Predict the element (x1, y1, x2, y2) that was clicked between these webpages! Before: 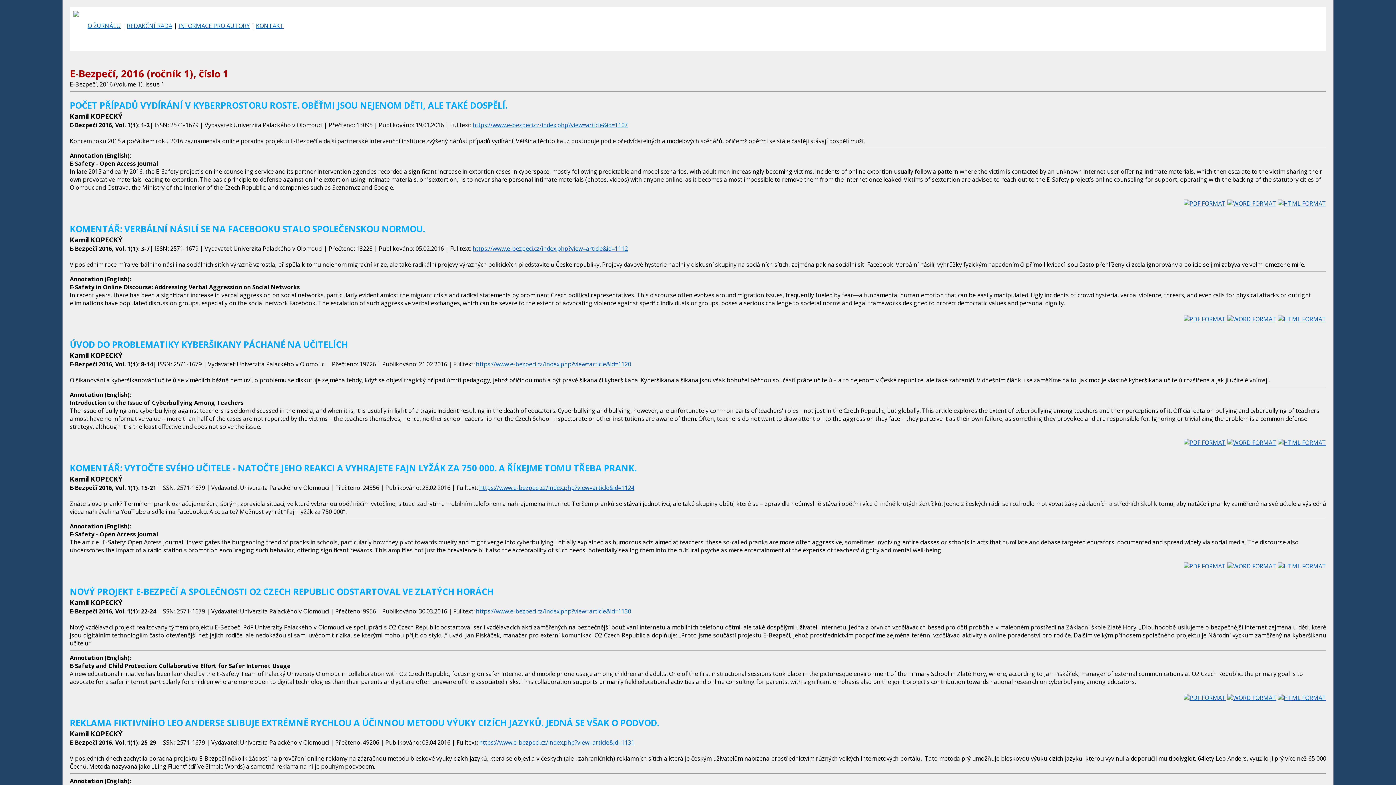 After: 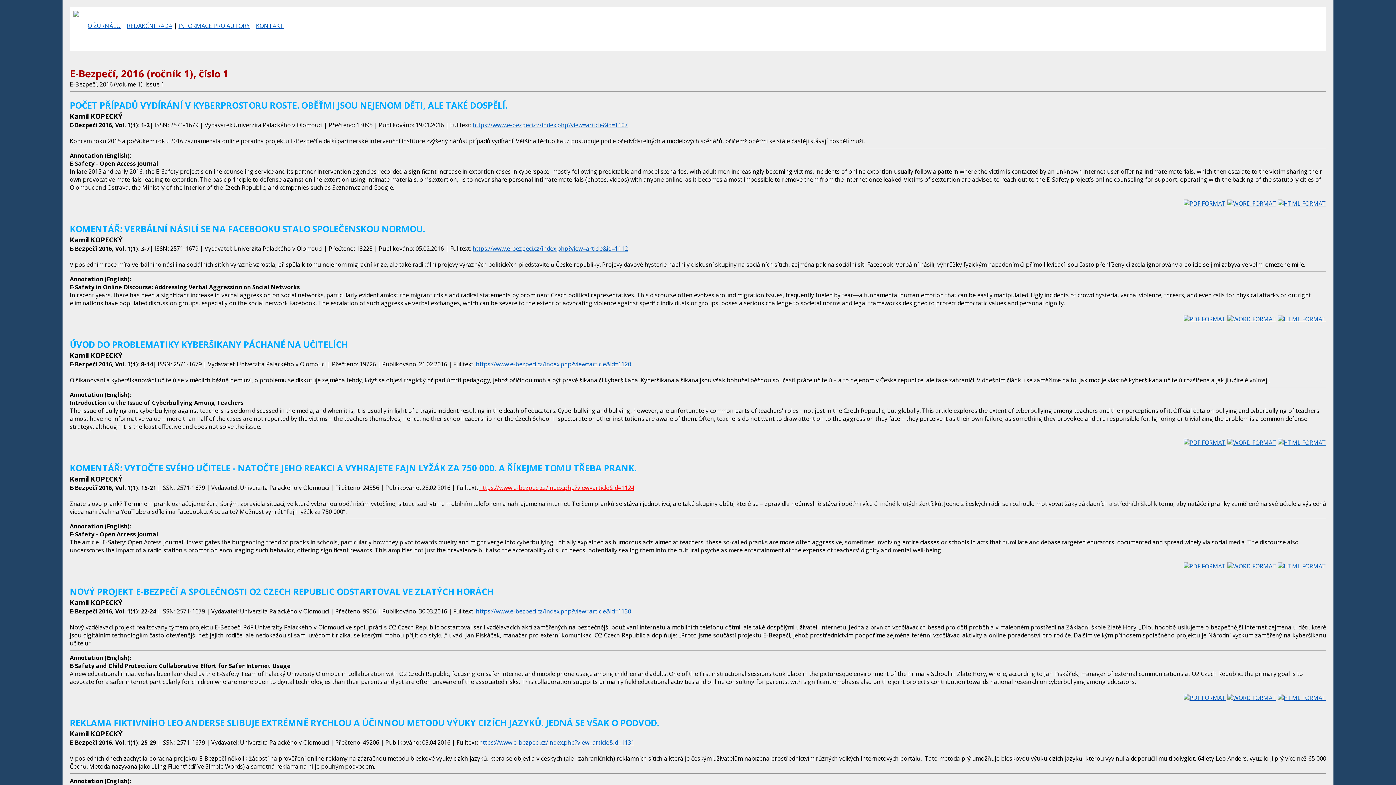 Action: label: https://www.e-bezpeci.cz/index.php?view=article&id=1124 bbox: (479, 483, 634, 491)